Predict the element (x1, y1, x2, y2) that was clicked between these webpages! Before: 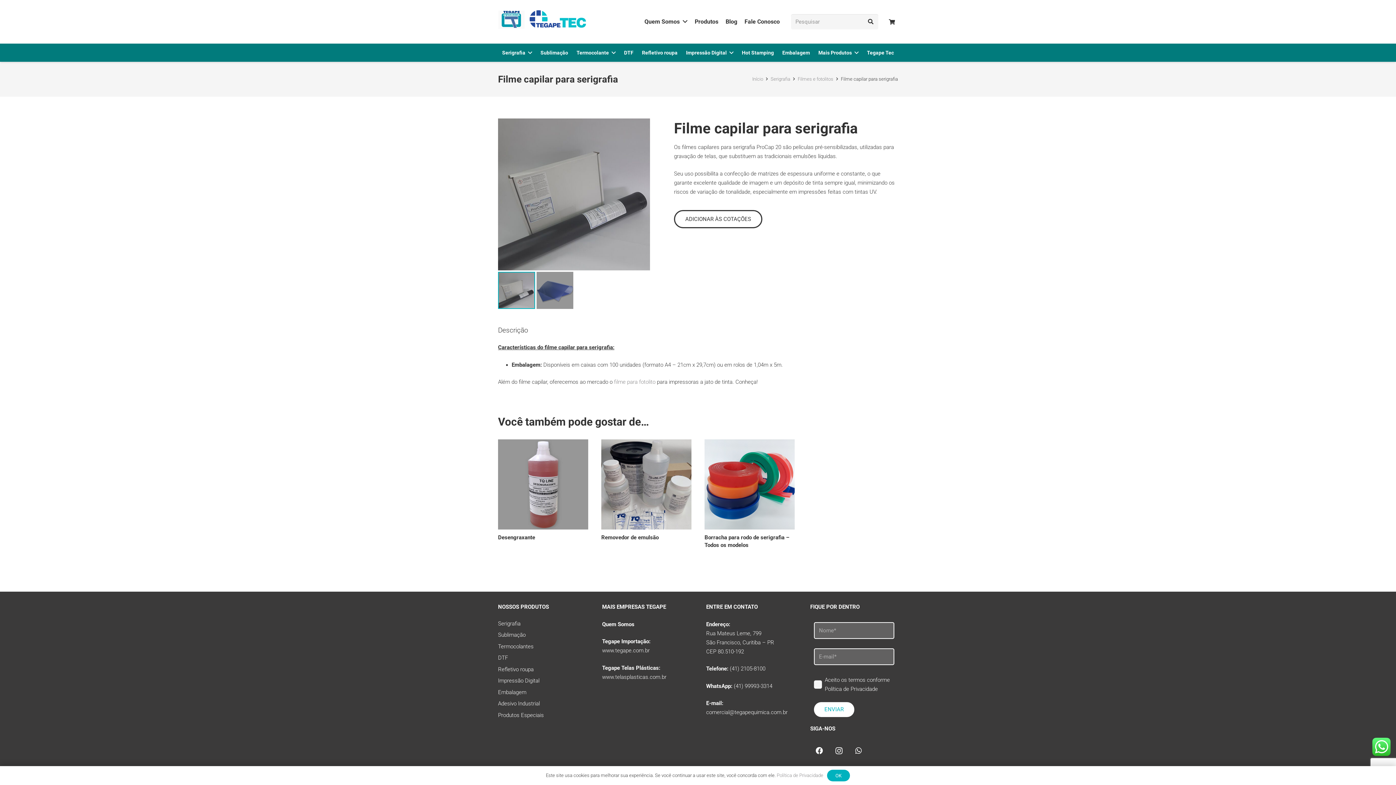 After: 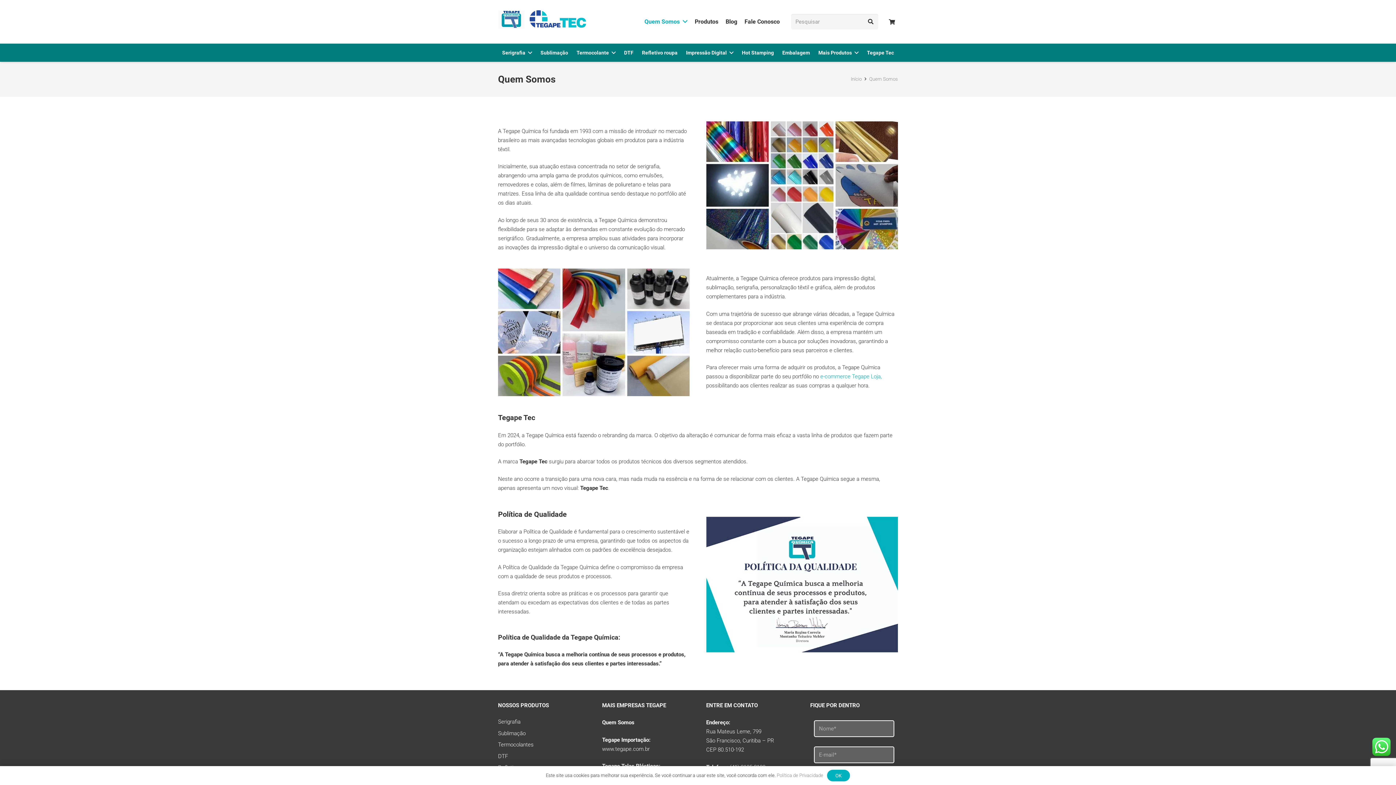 Action: bbox: (640, 0, 691, 43) label: Quem Somos